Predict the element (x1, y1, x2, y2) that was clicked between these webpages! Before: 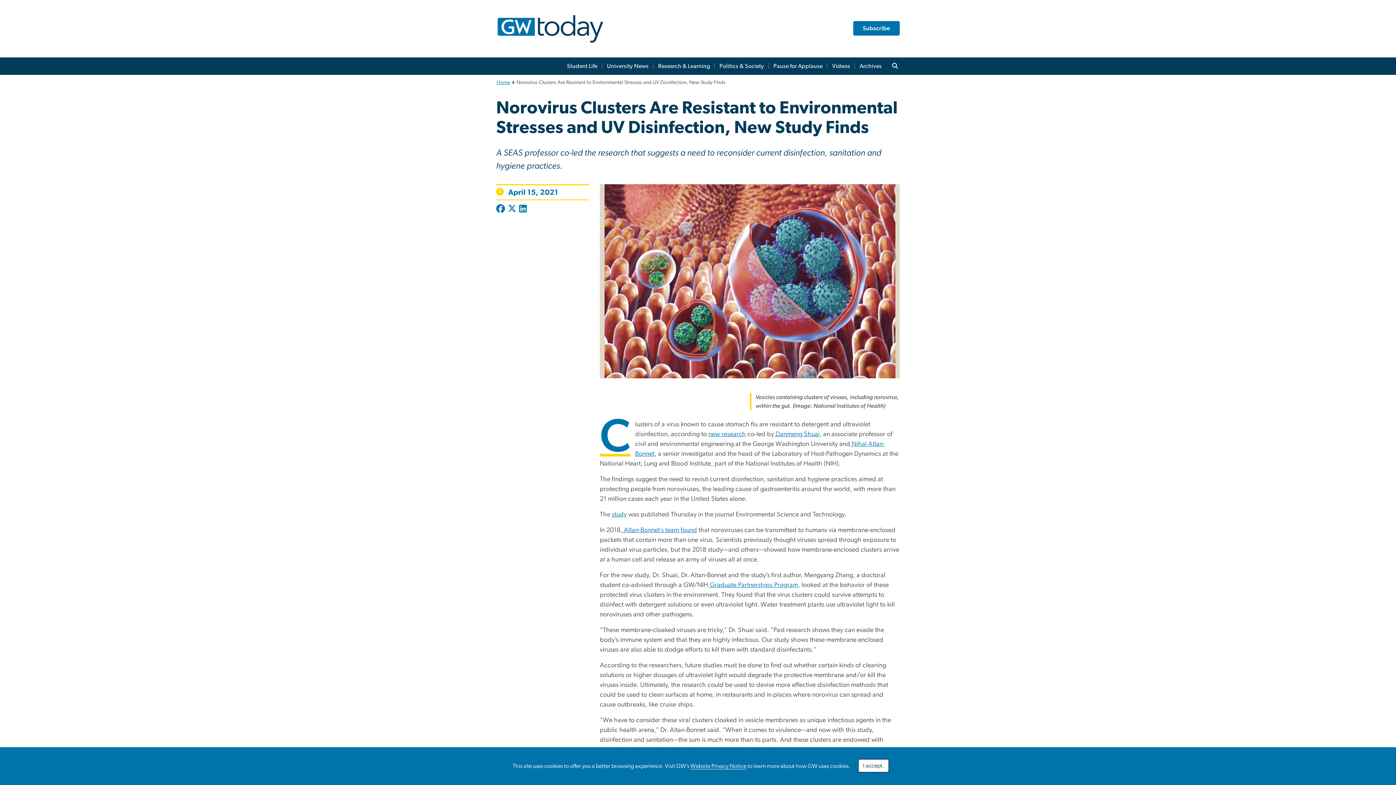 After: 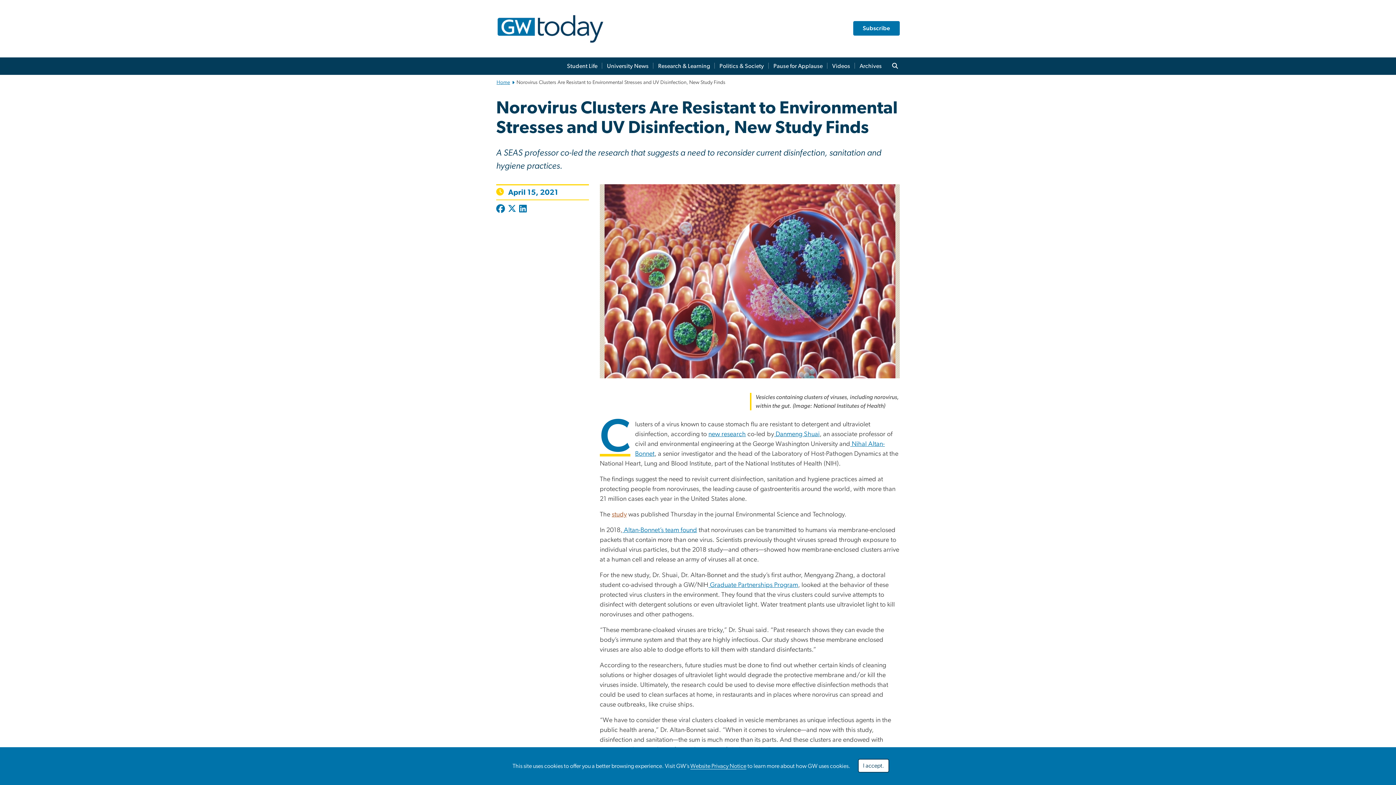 Action: label: study bbox: (612, 511, 627, 518)